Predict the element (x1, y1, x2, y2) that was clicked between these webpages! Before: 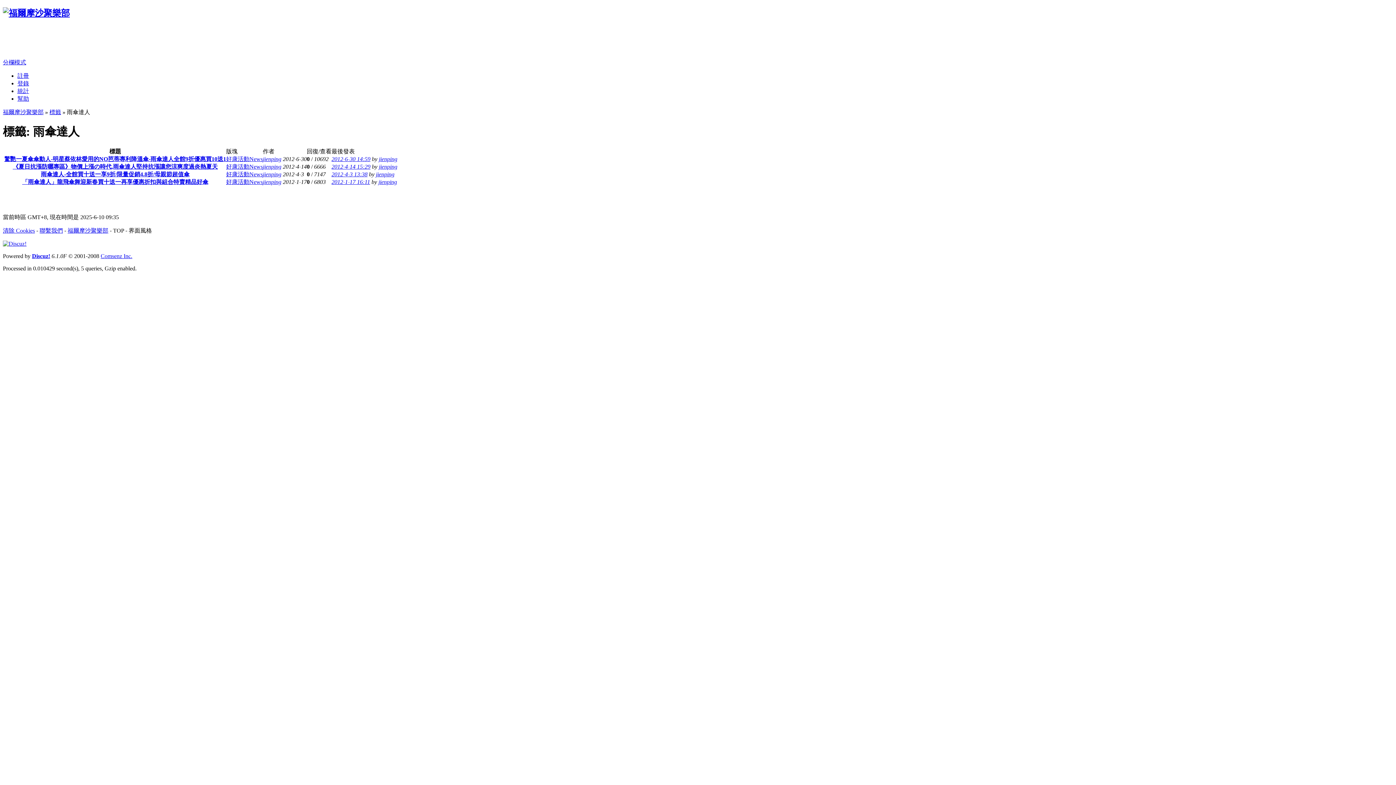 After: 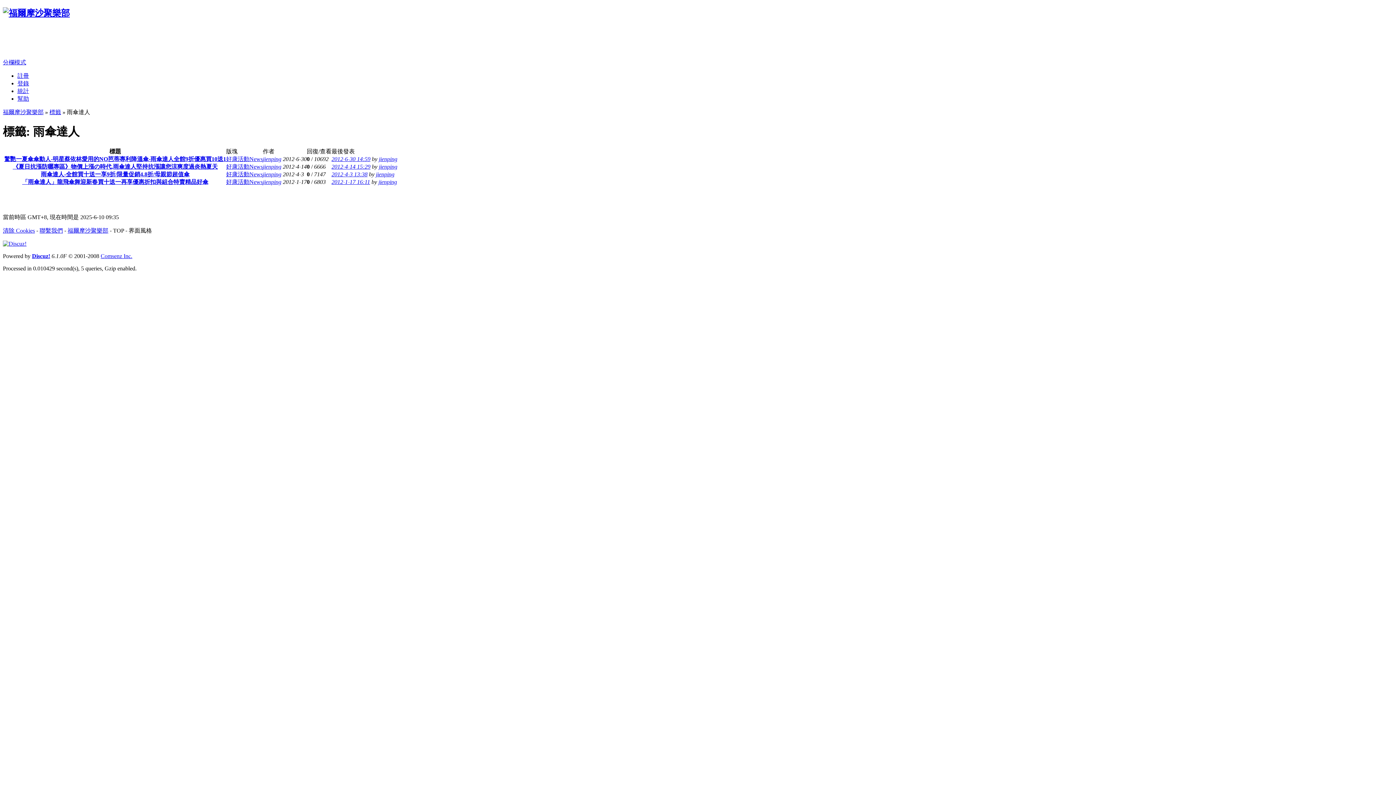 Action: label: Discuz! bbox: (32, 252, 50, 259)